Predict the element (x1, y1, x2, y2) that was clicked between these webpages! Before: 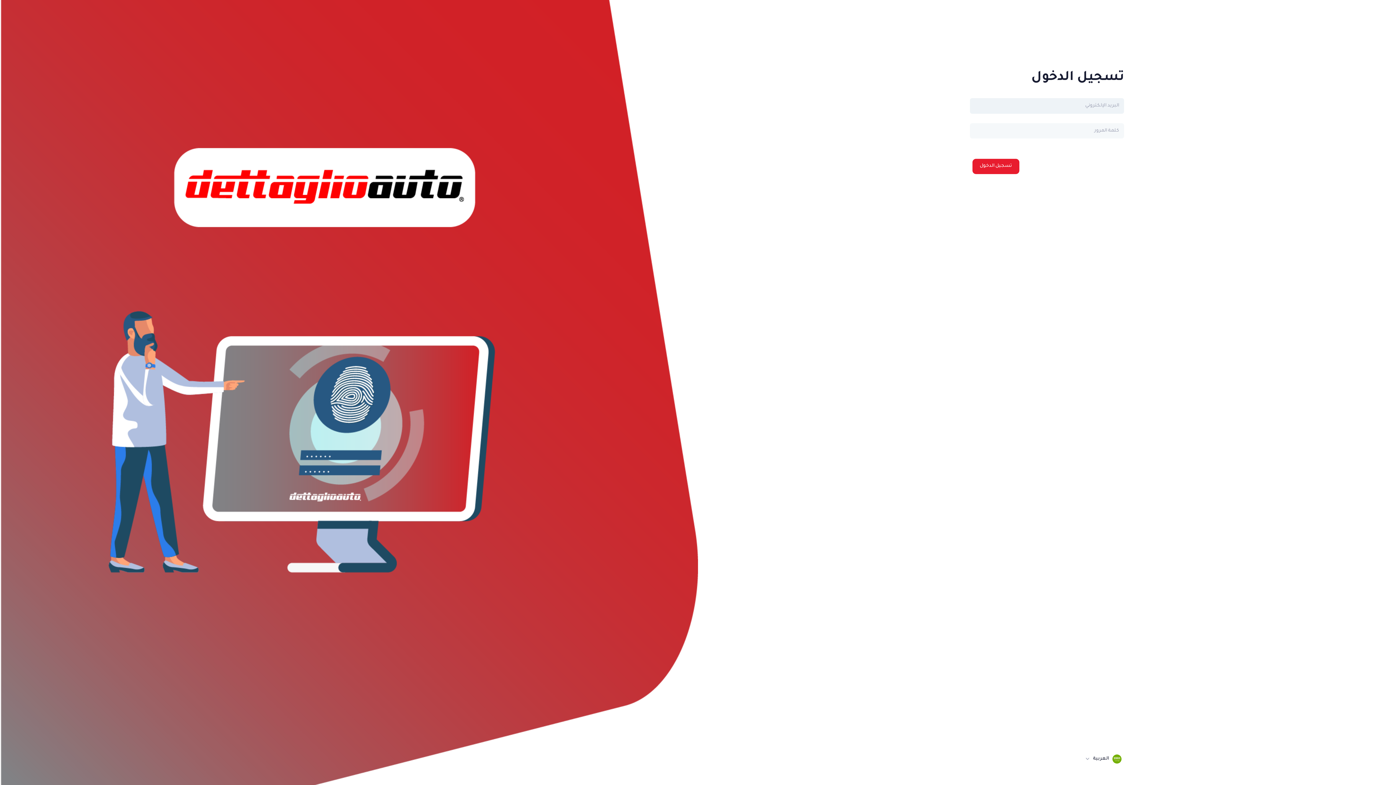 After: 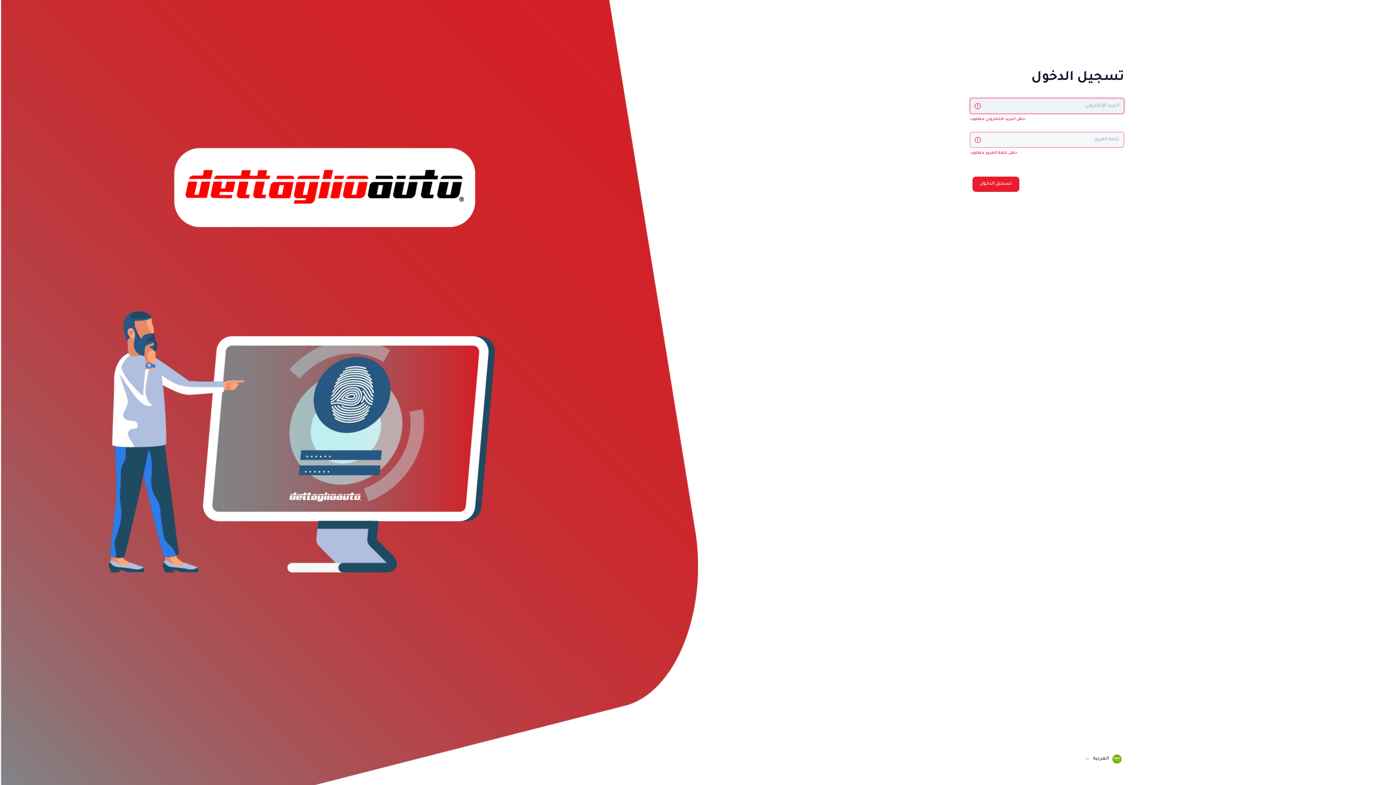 Action: label: تسجيل الدخول bbox: (972, 158, 1019, 174)